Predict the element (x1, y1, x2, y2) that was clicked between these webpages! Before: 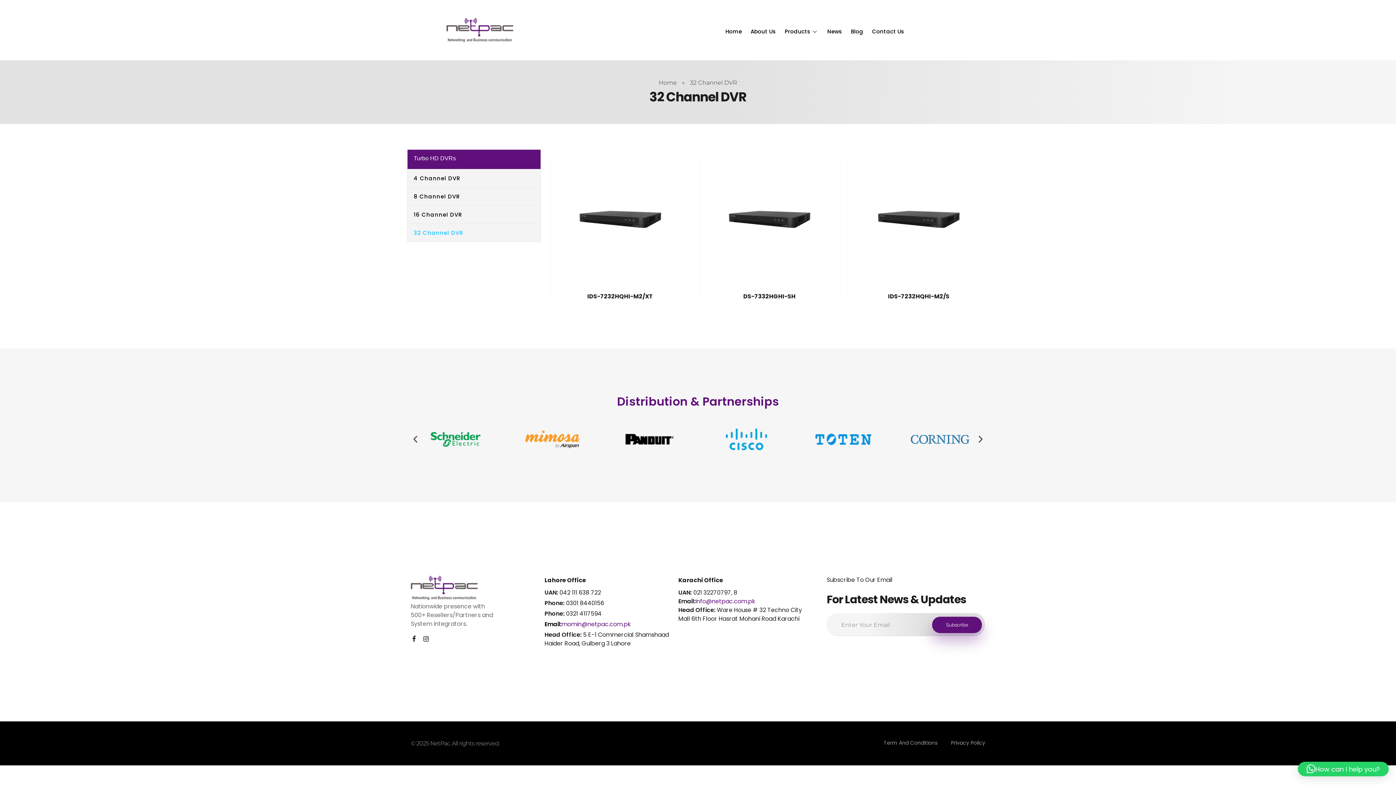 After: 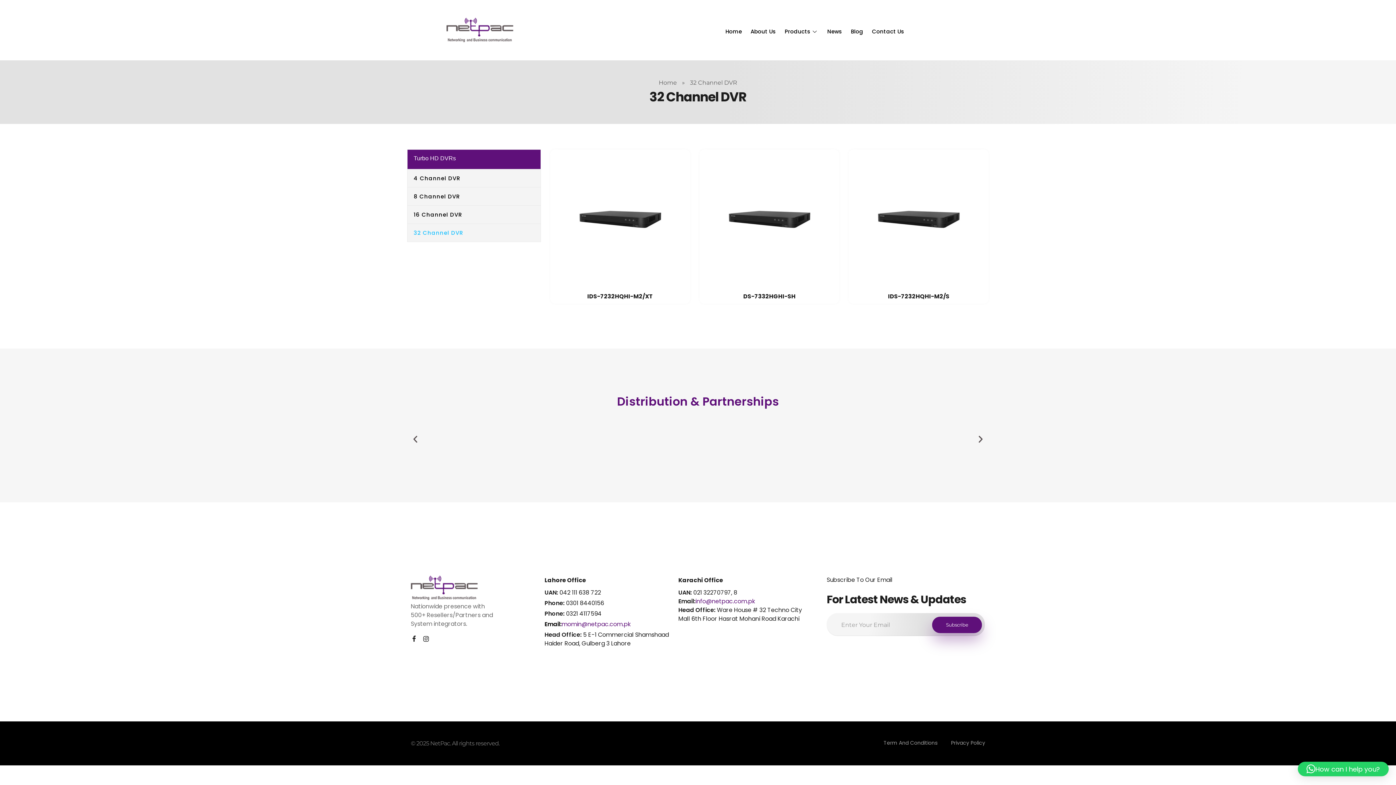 Action: bbox: (422, 635, 434, 641)